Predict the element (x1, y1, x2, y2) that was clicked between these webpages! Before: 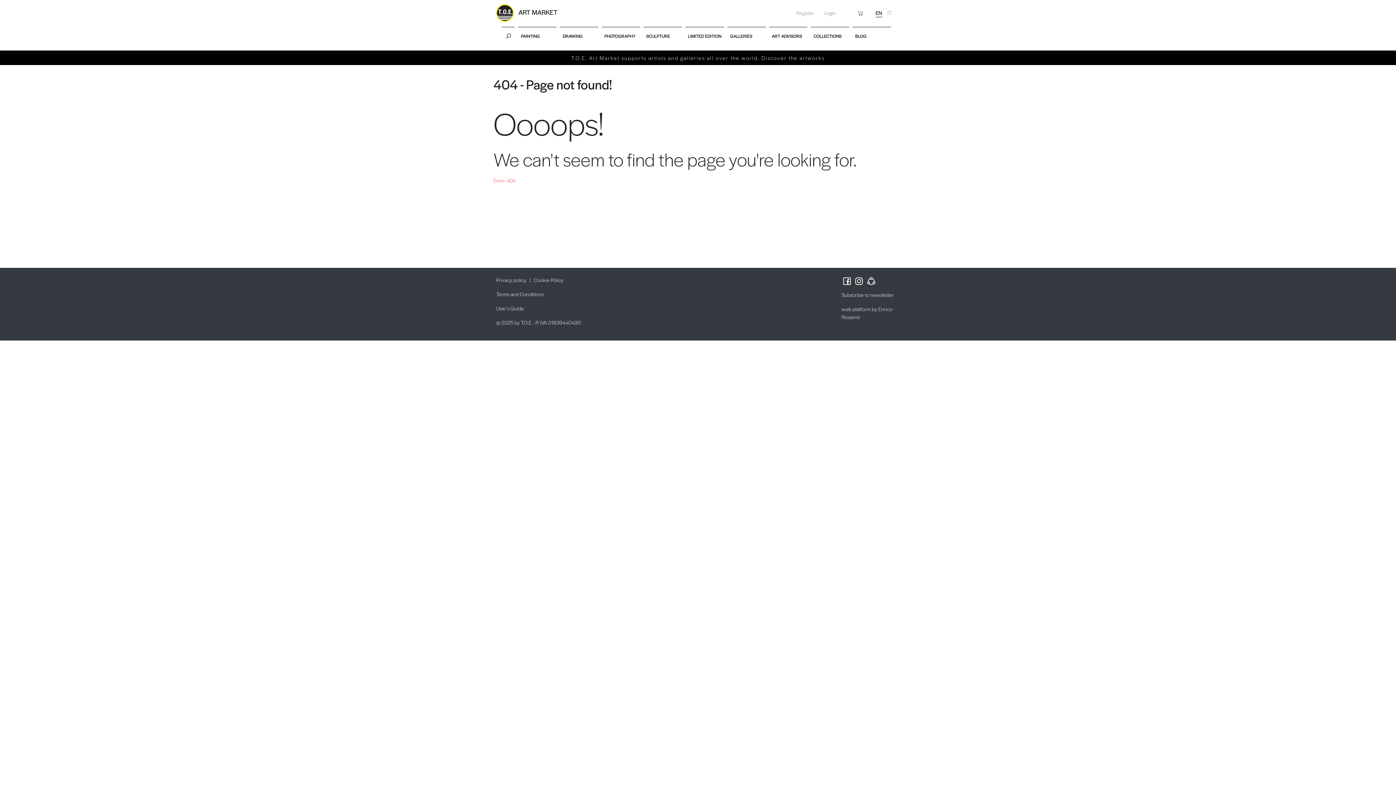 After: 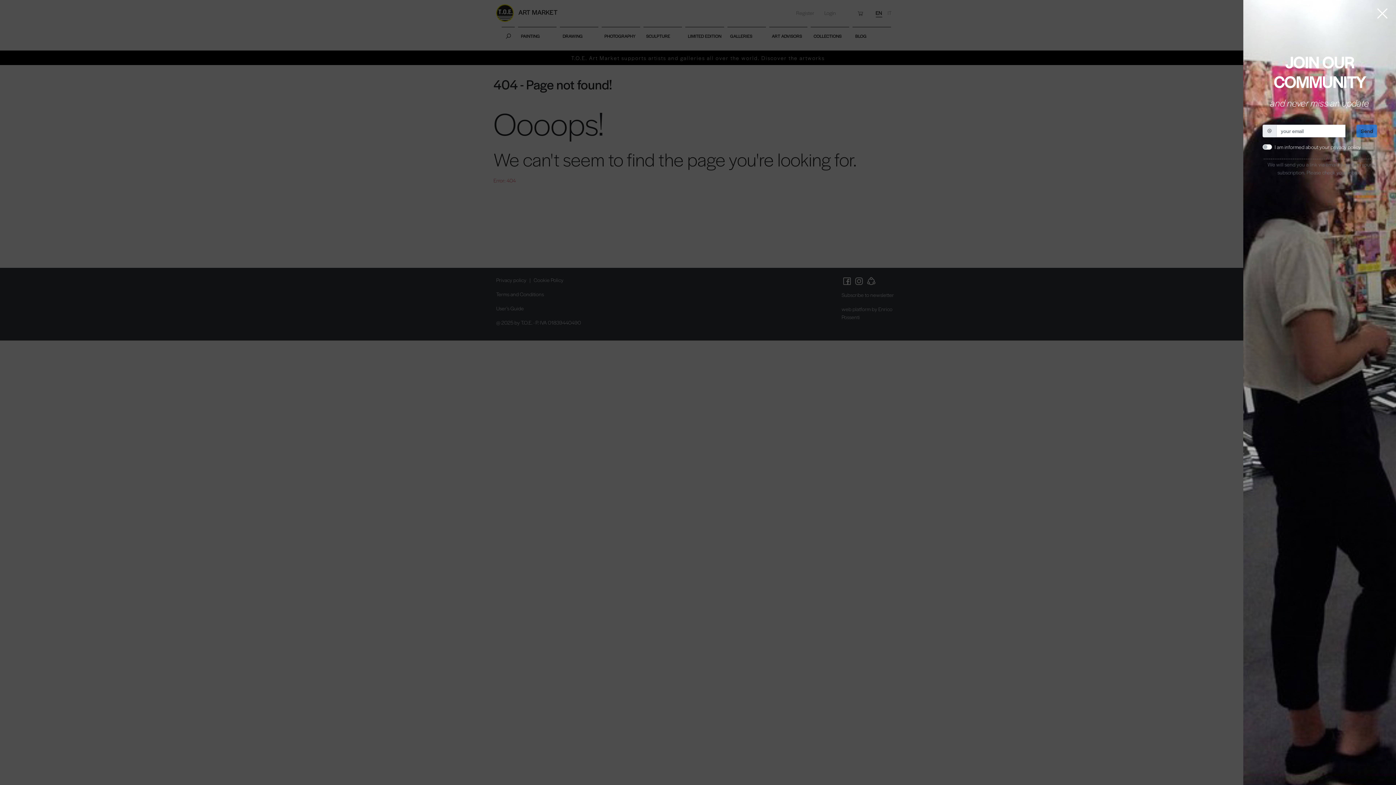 Action: label: Subscribe to newsletter bbox: (841, 290, 894, 299)